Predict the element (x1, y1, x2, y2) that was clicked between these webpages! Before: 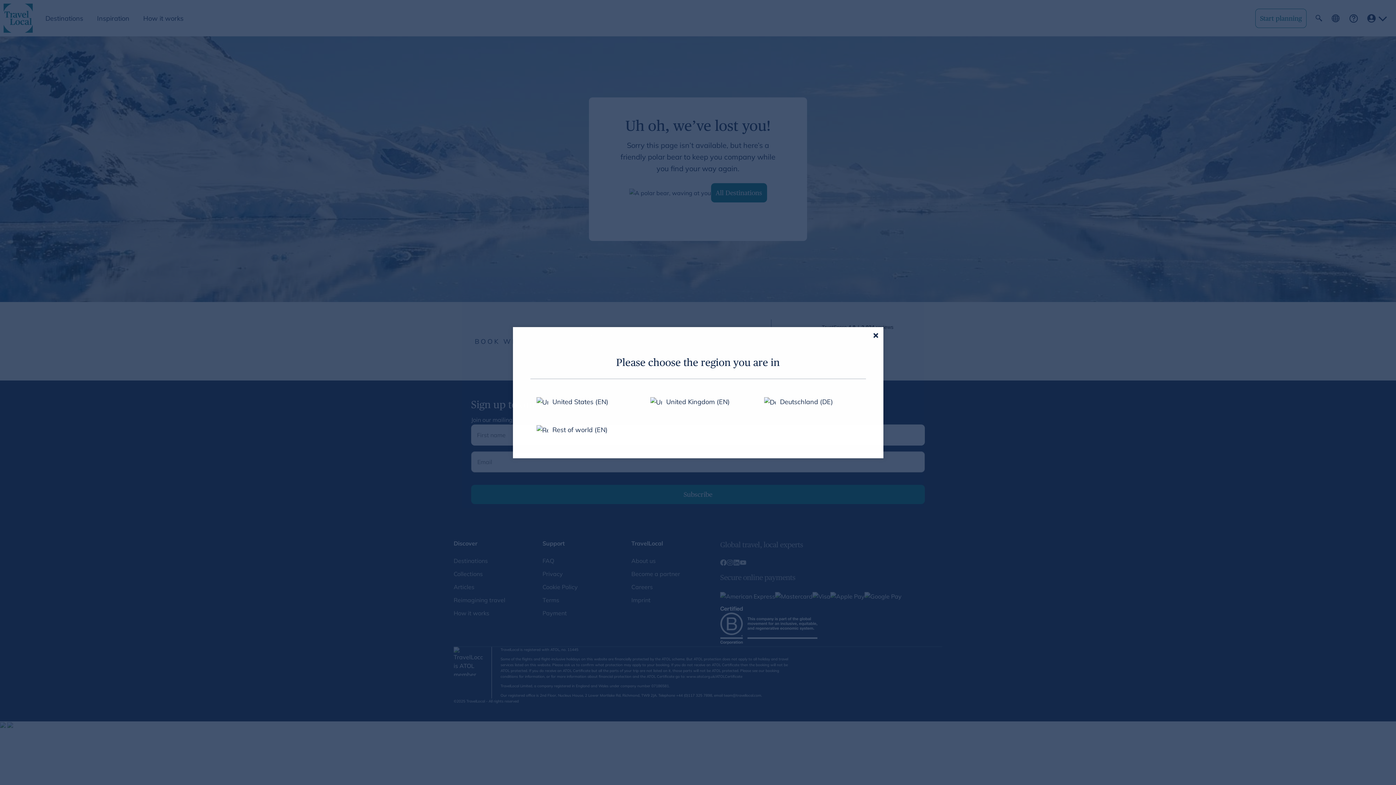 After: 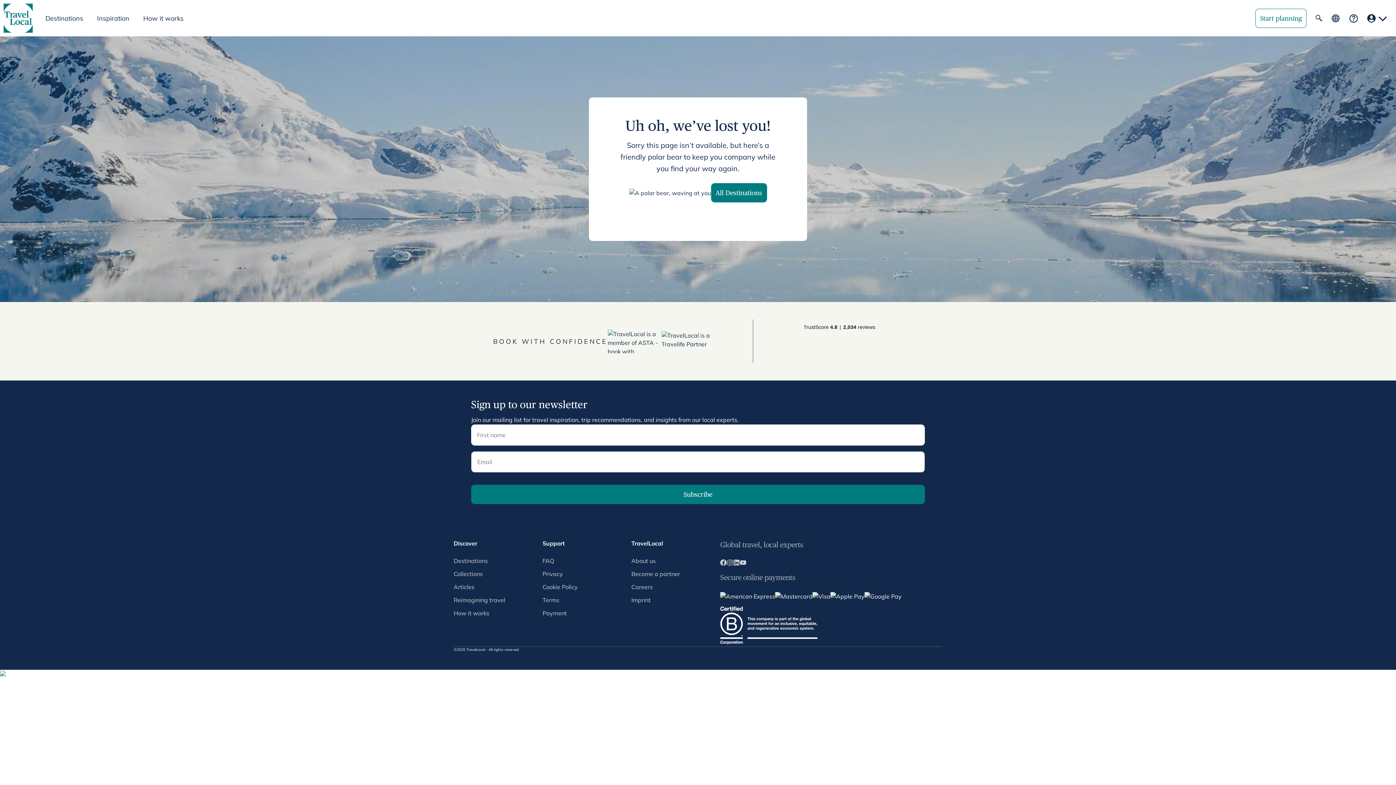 Action: label: United States (EN) bbox: (530, 390, 638, 412)